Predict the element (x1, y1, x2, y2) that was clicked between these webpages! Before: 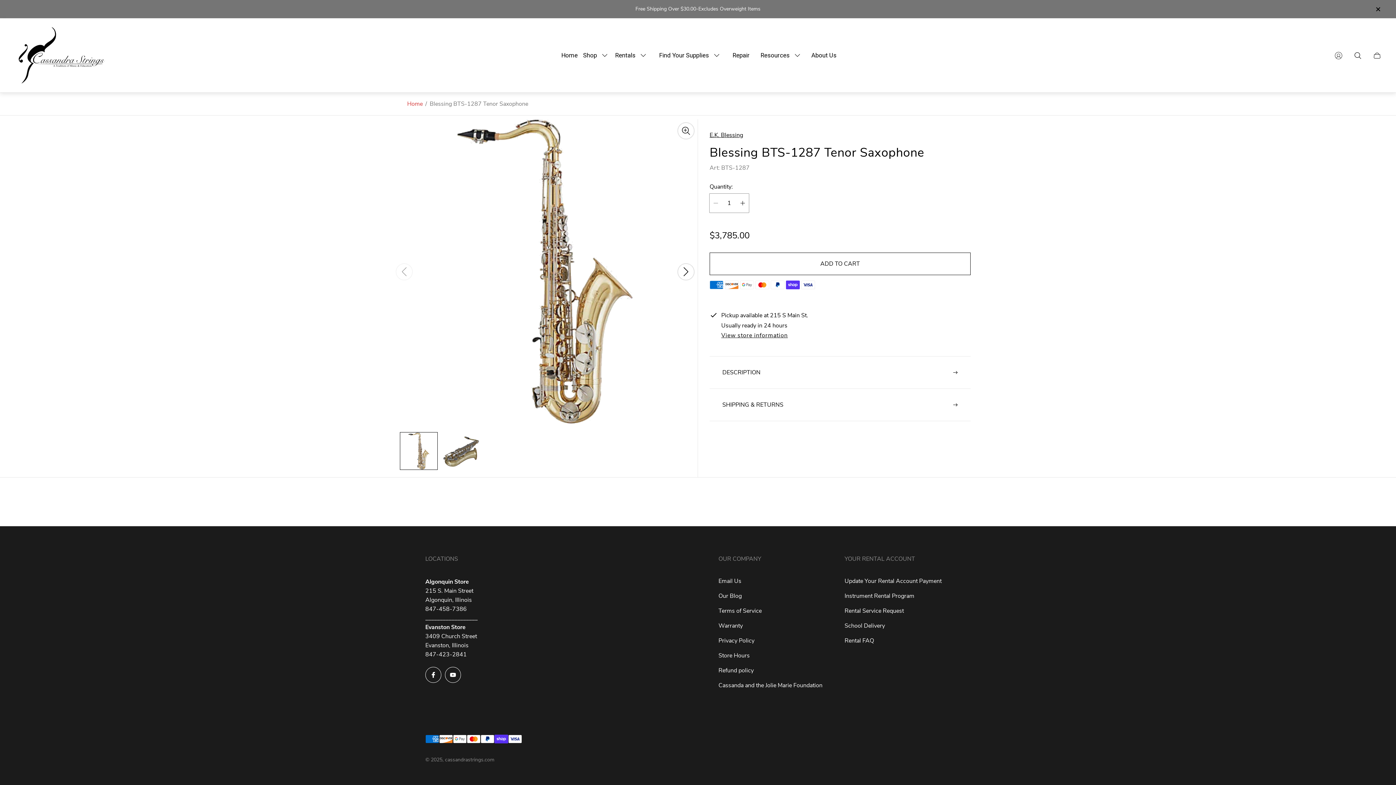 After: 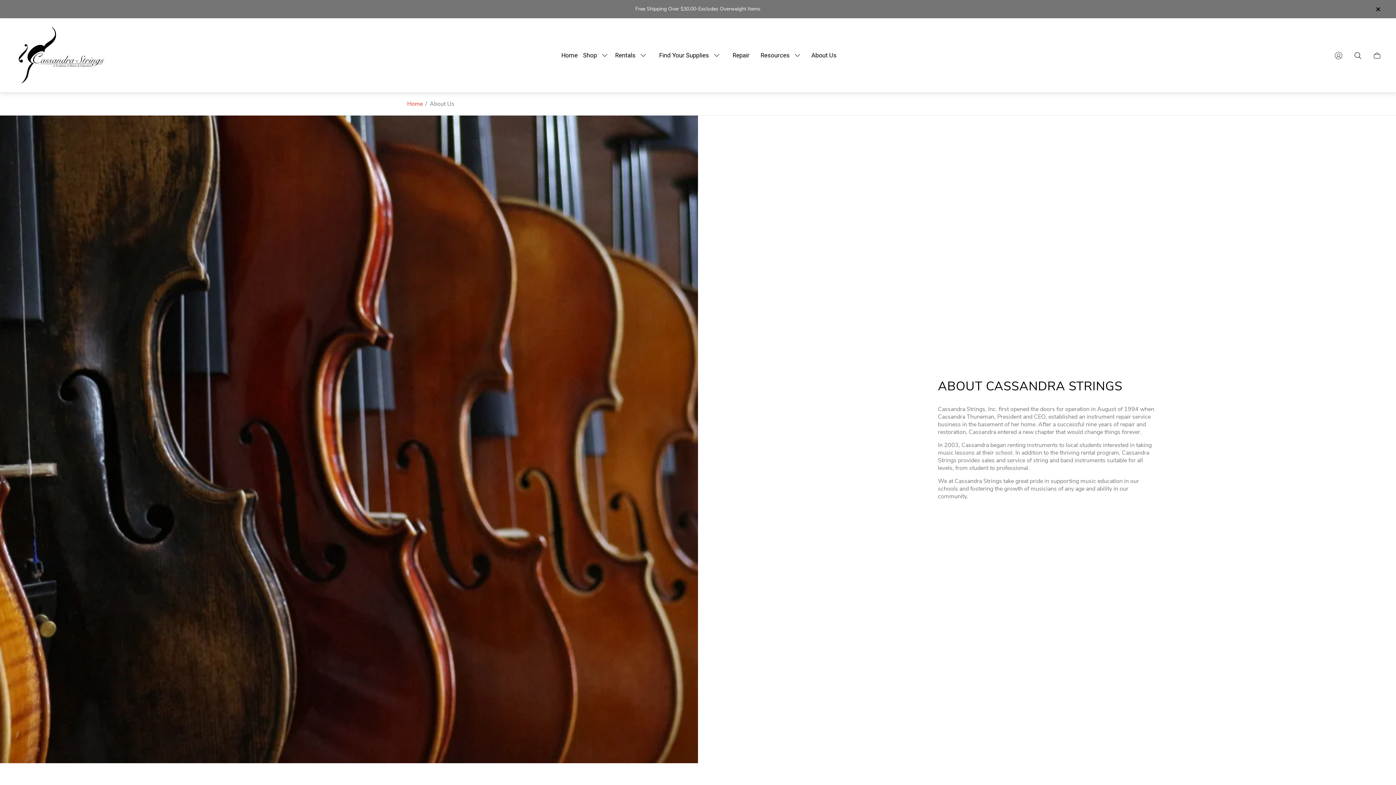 Action: label: About Us bbox: (808, 43, 840, 67)